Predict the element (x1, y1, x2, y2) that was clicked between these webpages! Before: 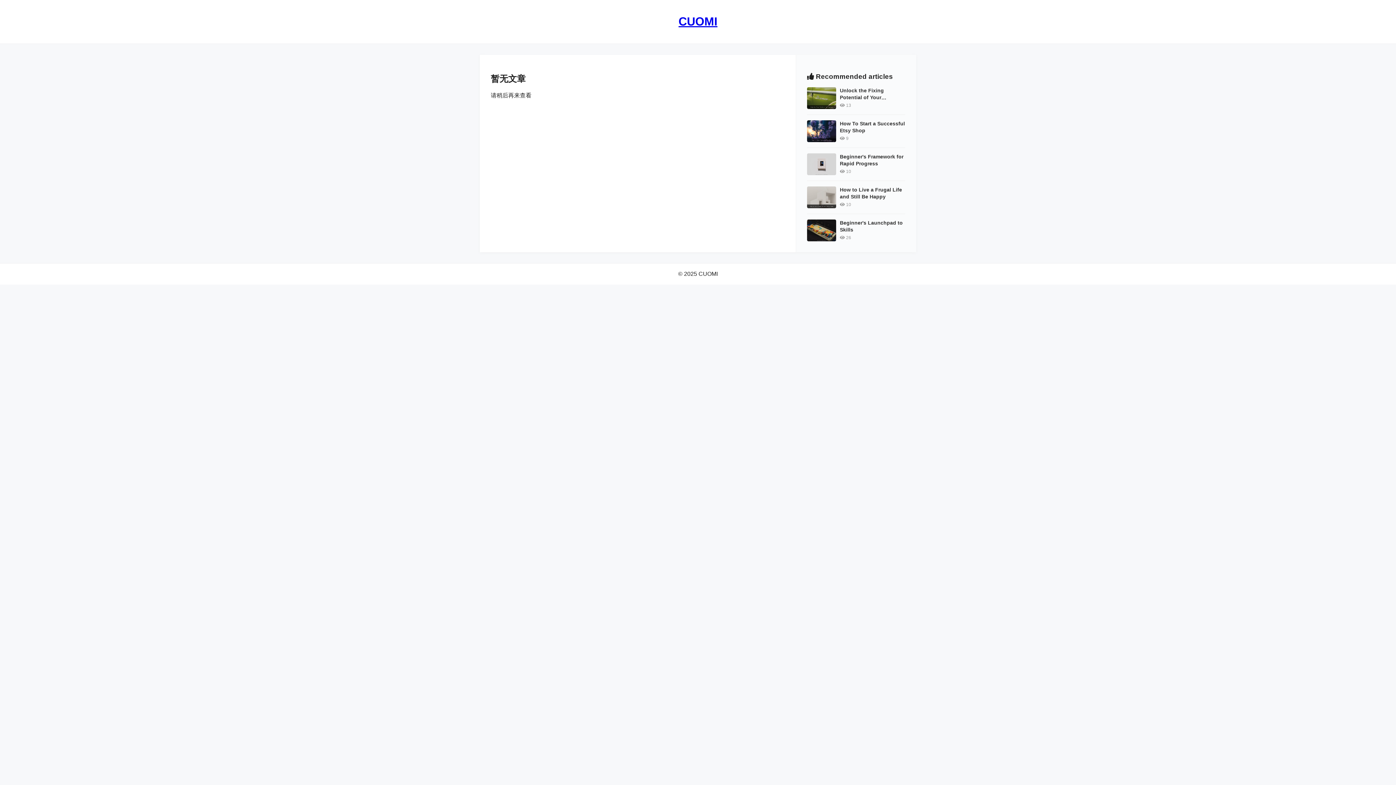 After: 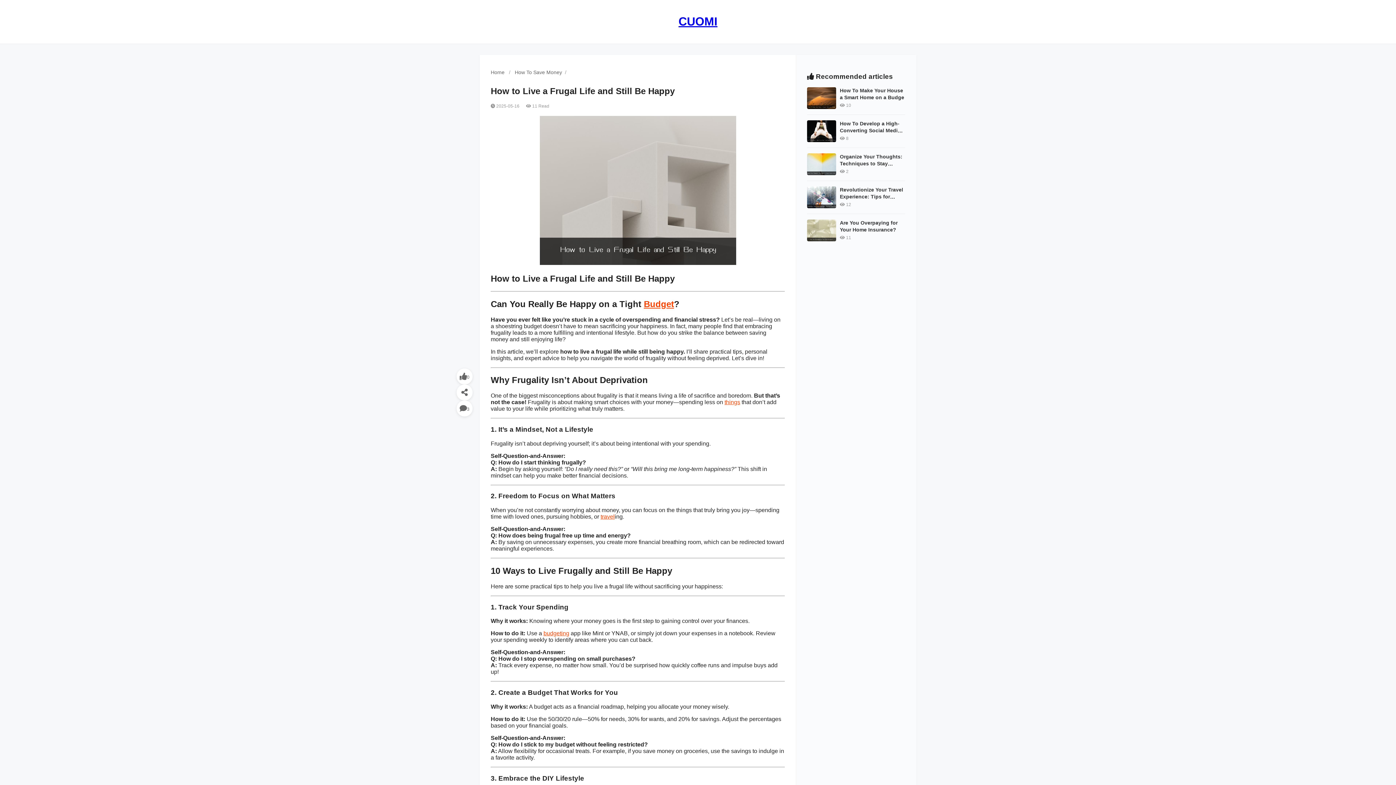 Action: bbox: (807, 203, 836, 209)